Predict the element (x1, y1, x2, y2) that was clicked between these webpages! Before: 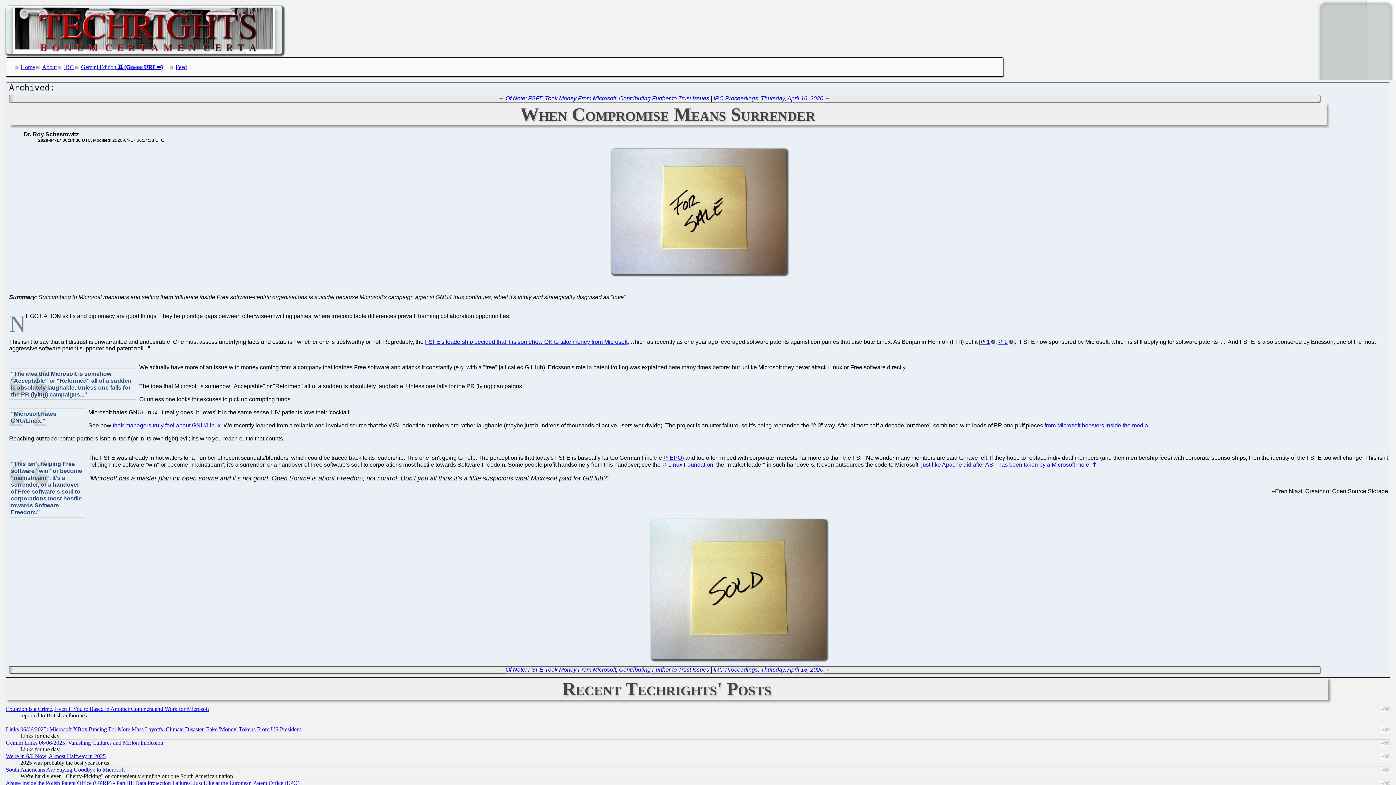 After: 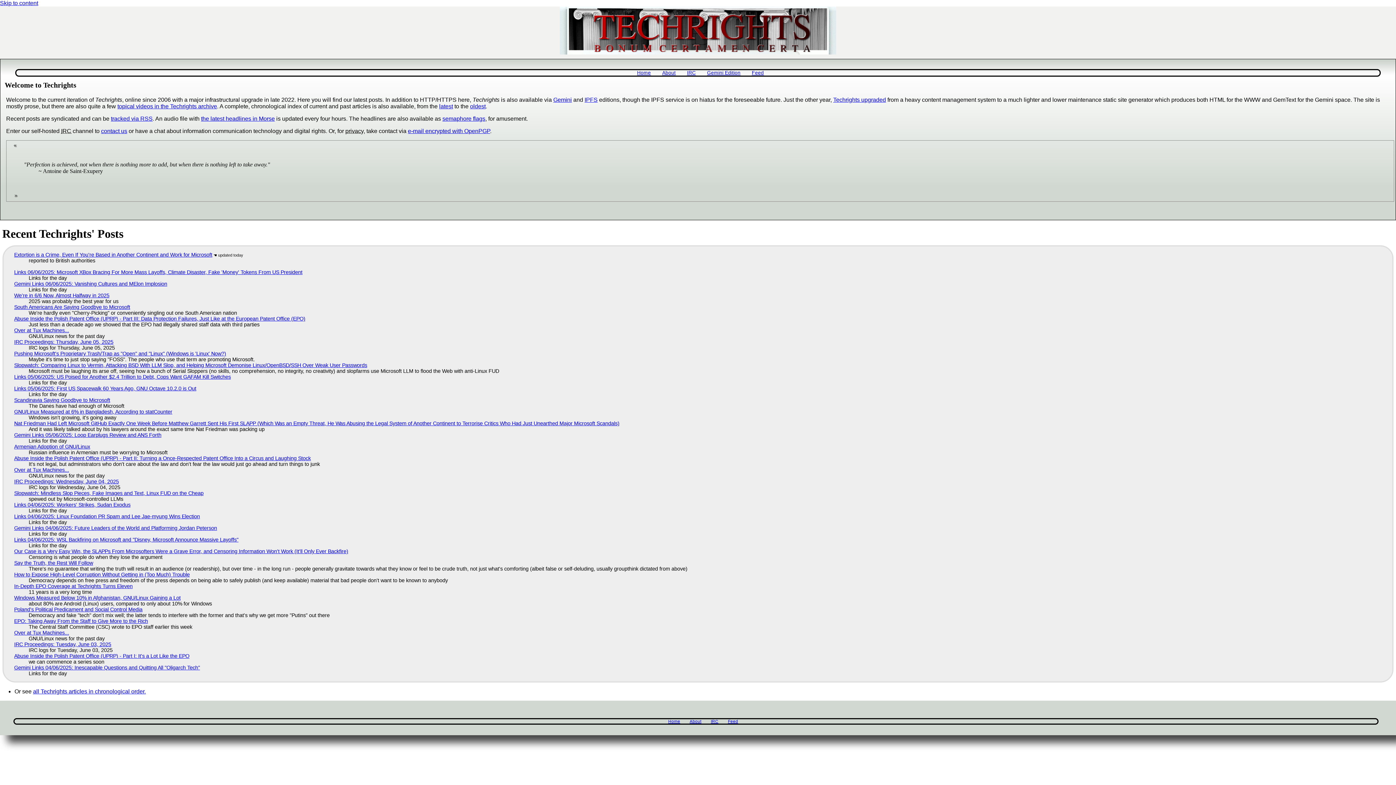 Action: bbox: (20, 64, 34, 70) label: Home